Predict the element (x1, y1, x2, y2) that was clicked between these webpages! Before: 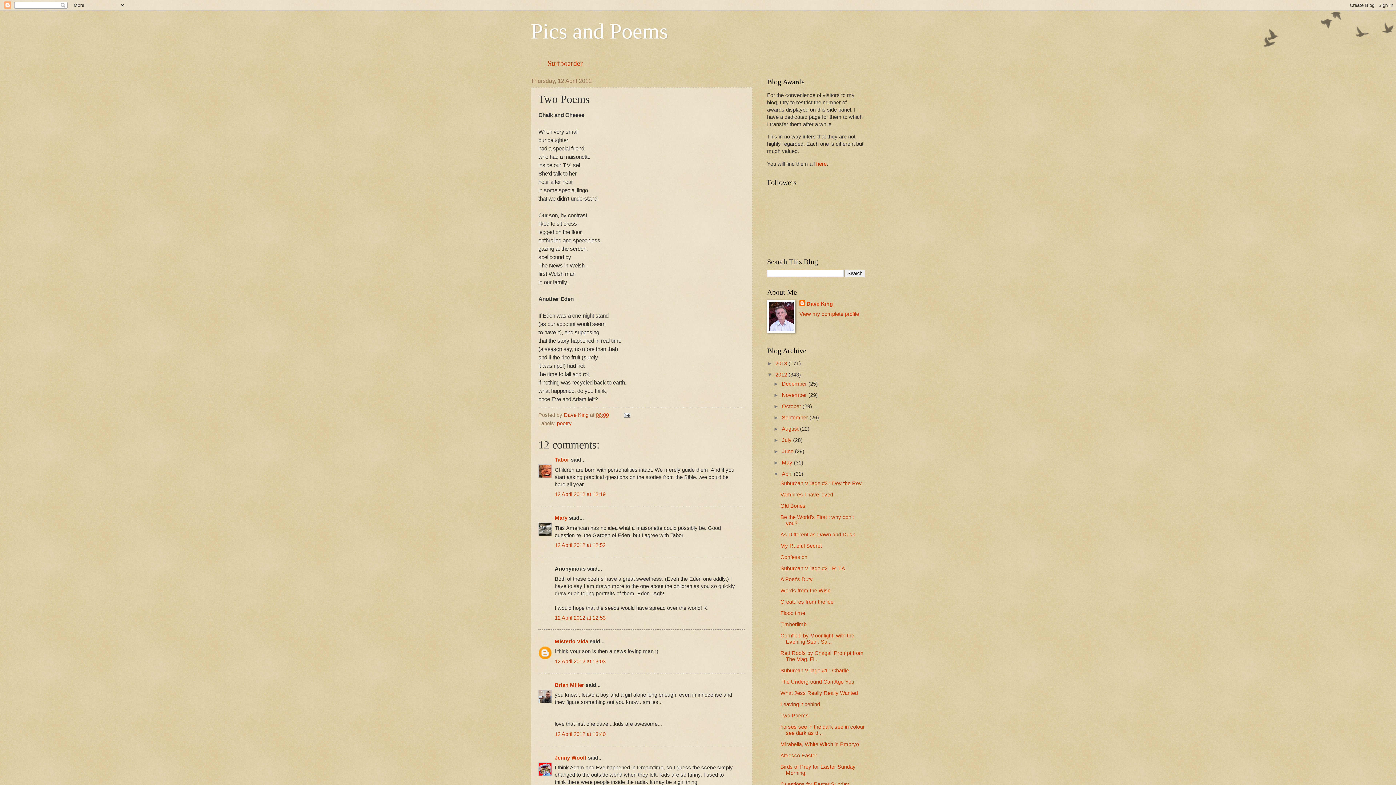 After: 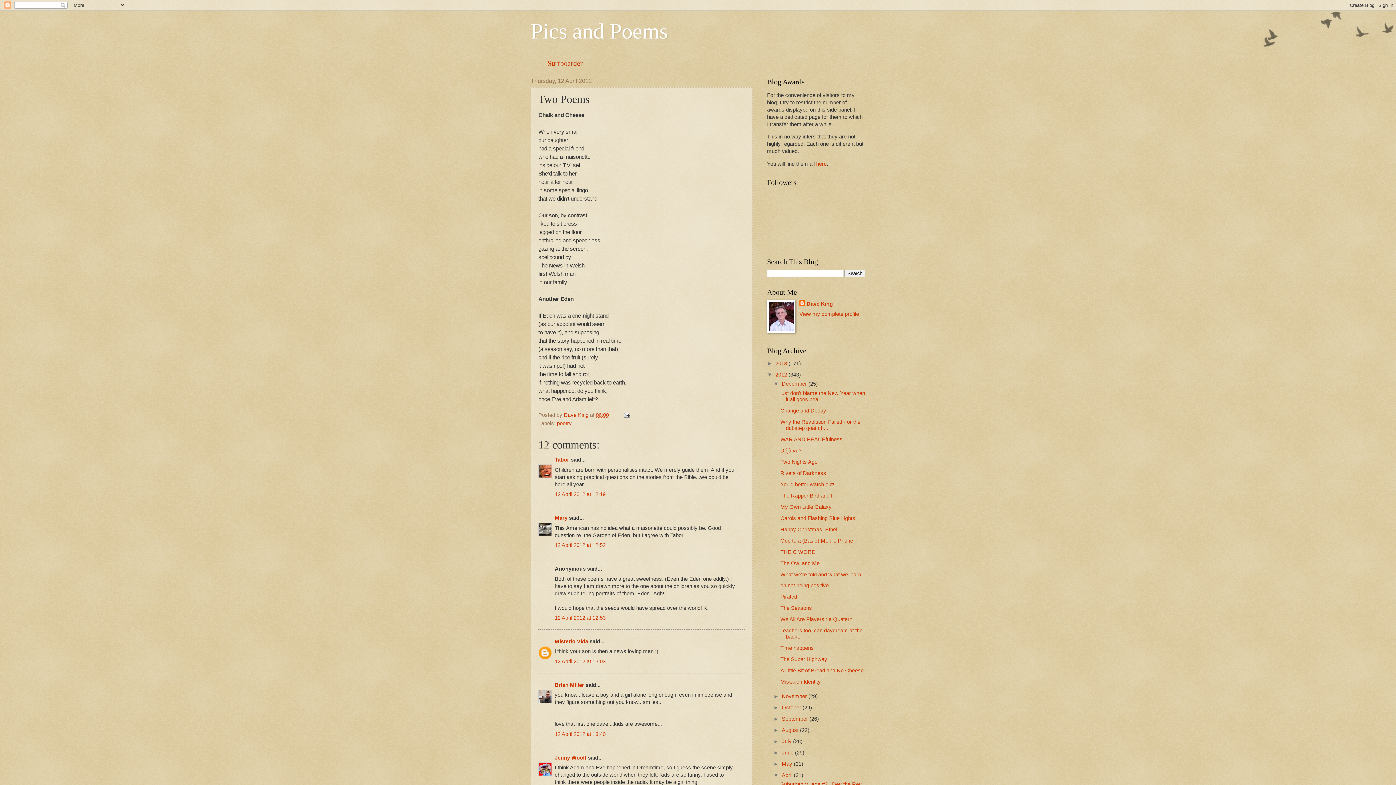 Action: label: ►   bbox: (773, 381, 782, 387)